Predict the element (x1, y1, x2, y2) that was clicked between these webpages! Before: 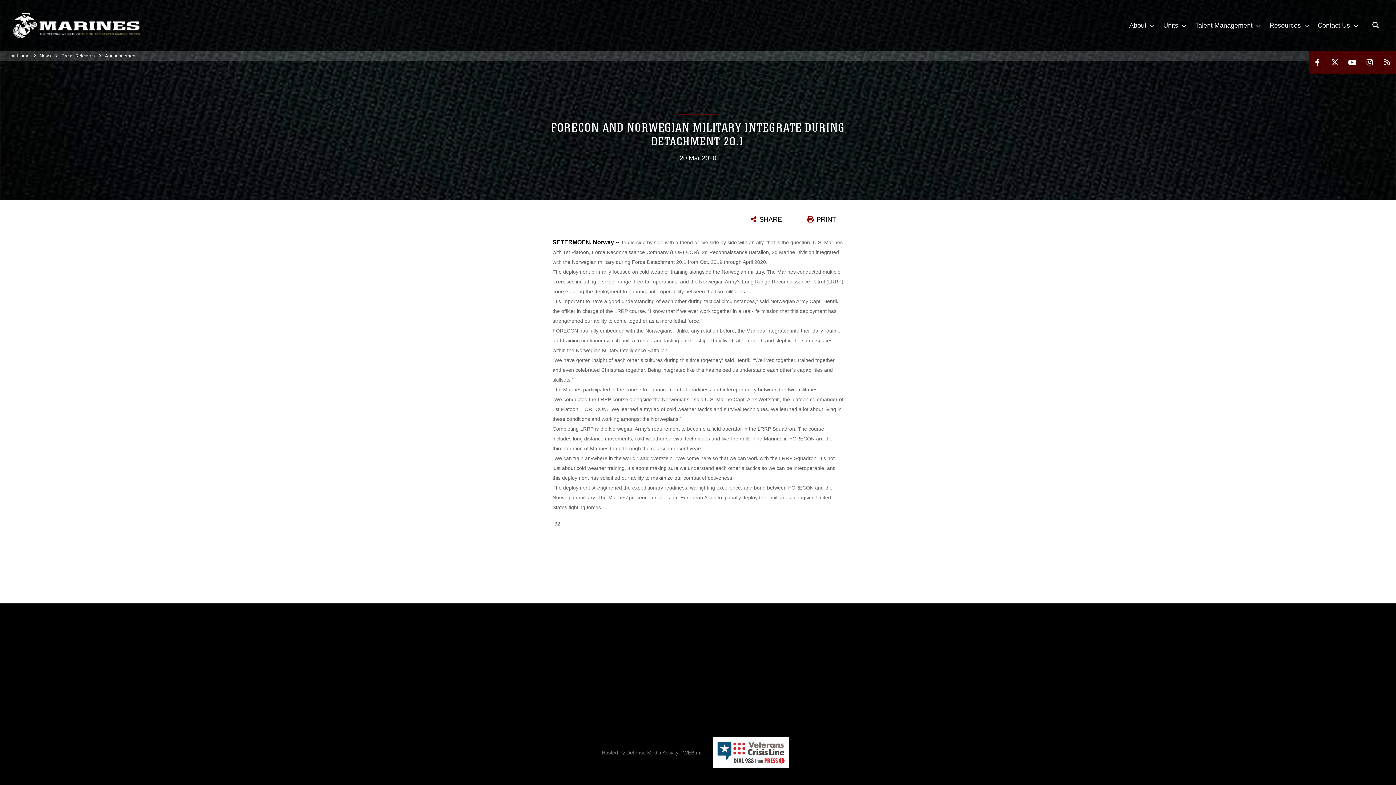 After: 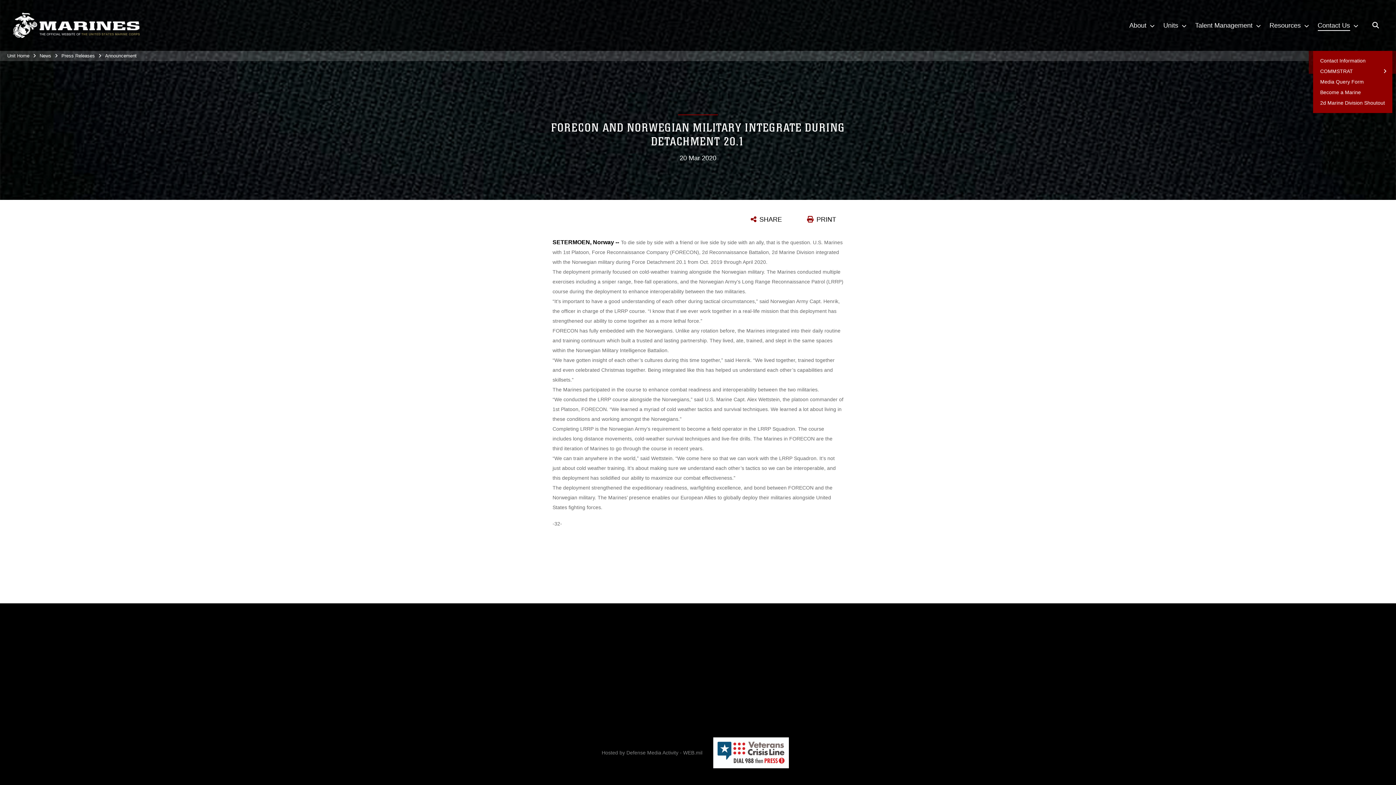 Action: label: Contact Us  bbox: (1313, 0, 1362, 50)